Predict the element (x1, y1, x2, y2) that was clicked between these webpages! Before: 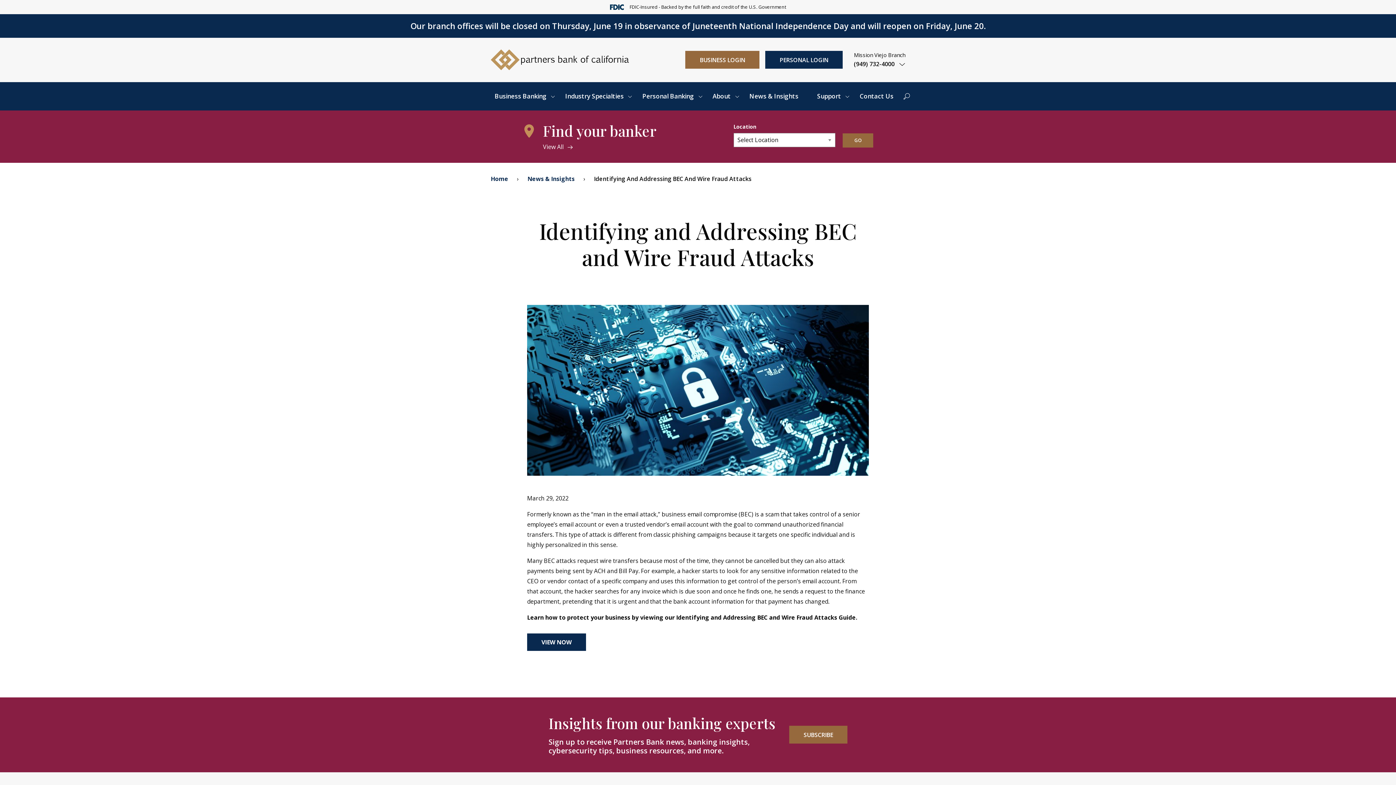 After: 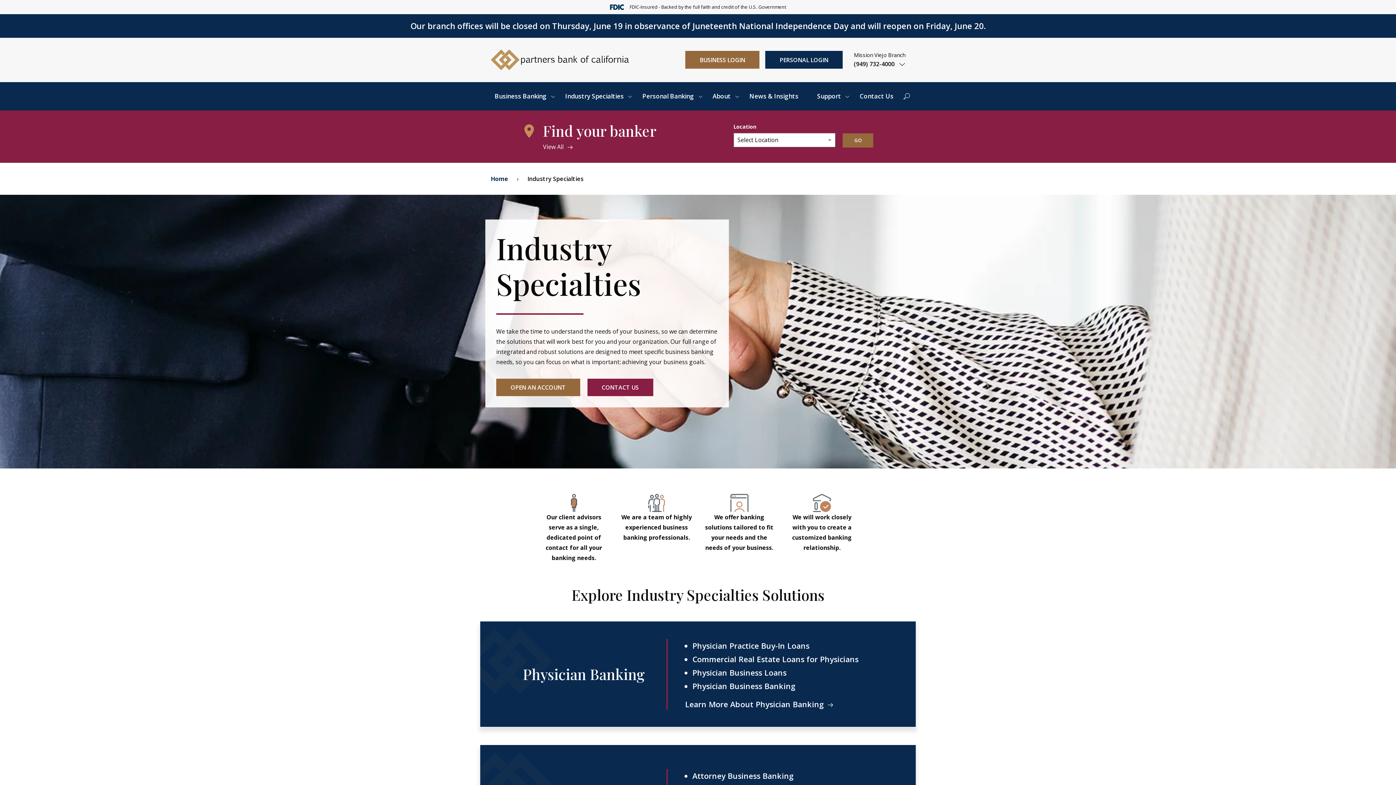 Action: bbox: (556, 82, 633, 110) label: Industry Specialties